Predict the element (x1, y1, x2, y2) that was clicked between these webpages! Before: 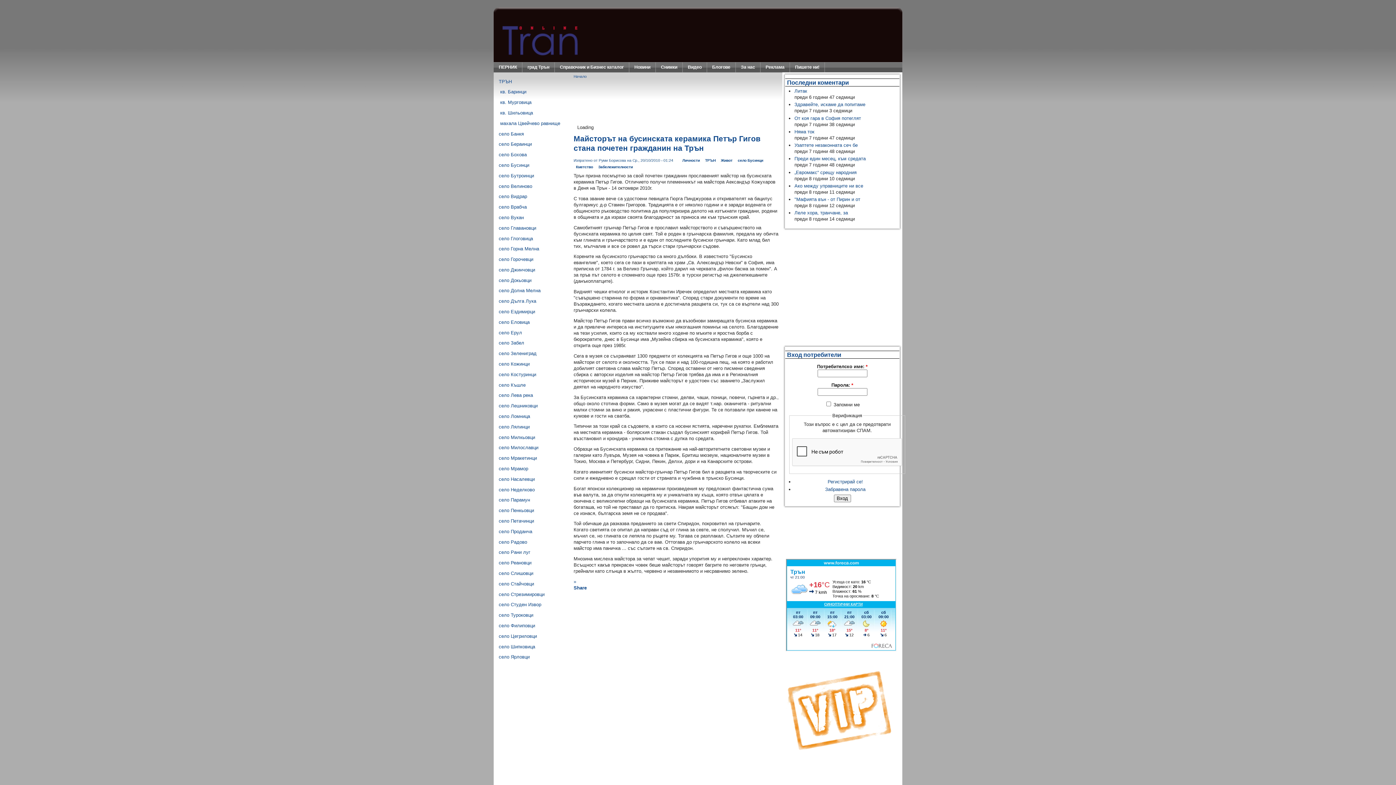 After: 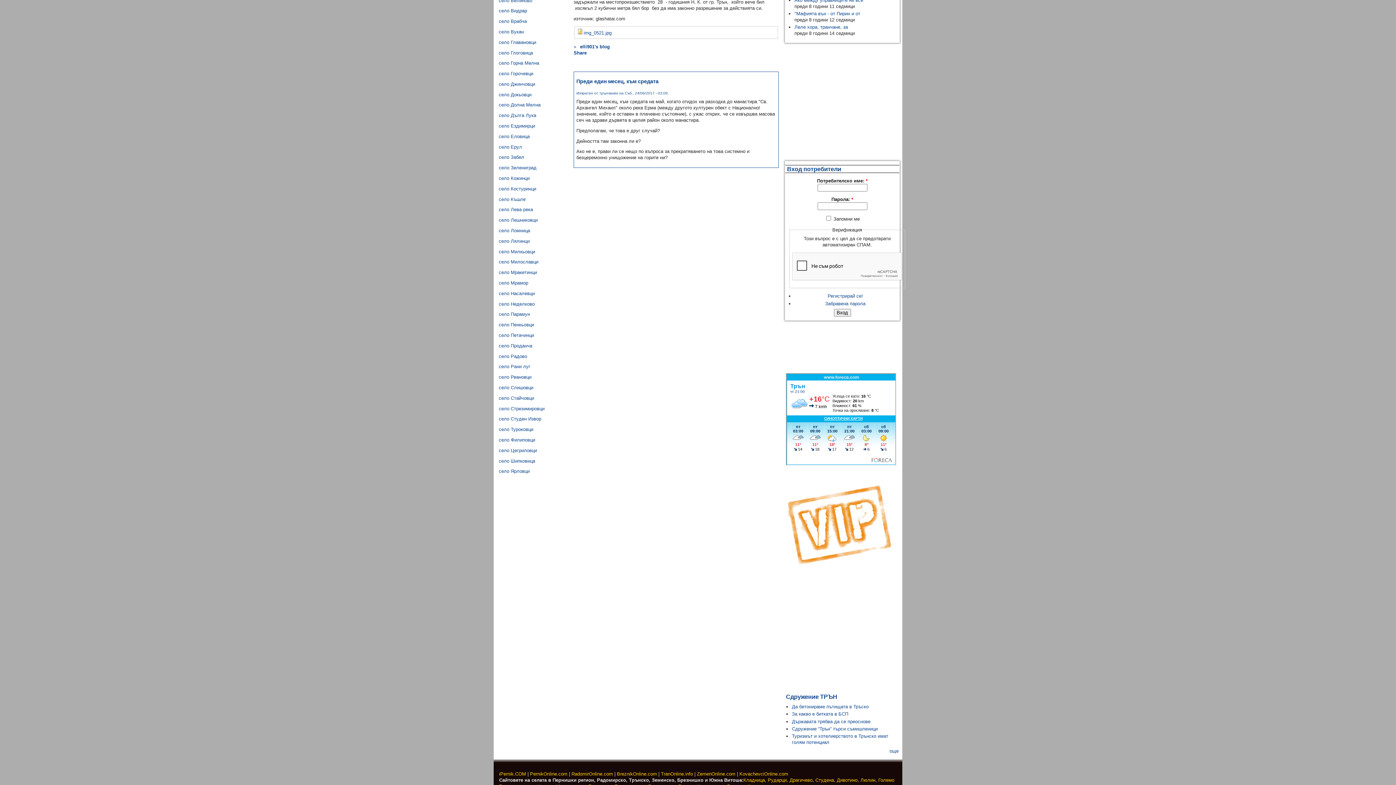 Action: label: Преди един месец, към средата bbox: (794, 156, 865, 161)